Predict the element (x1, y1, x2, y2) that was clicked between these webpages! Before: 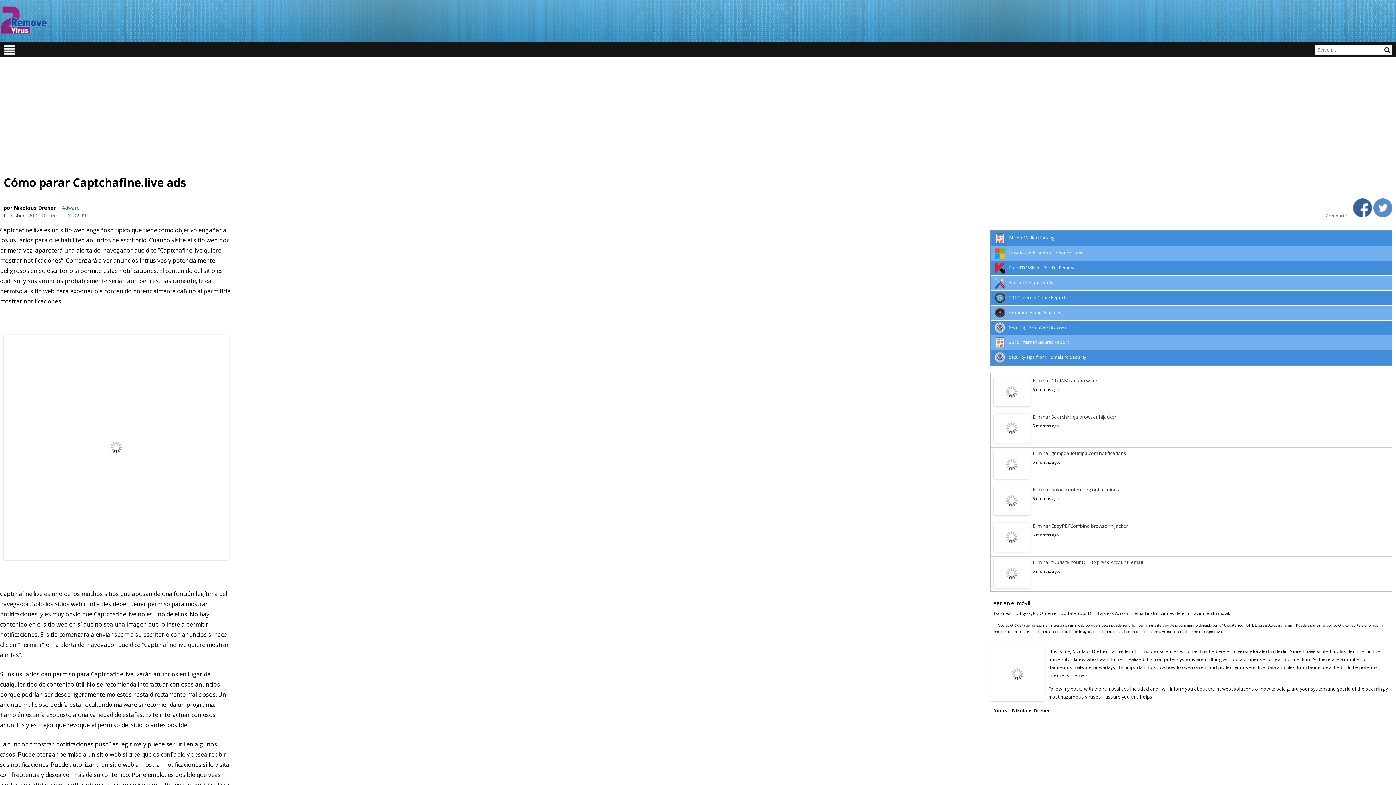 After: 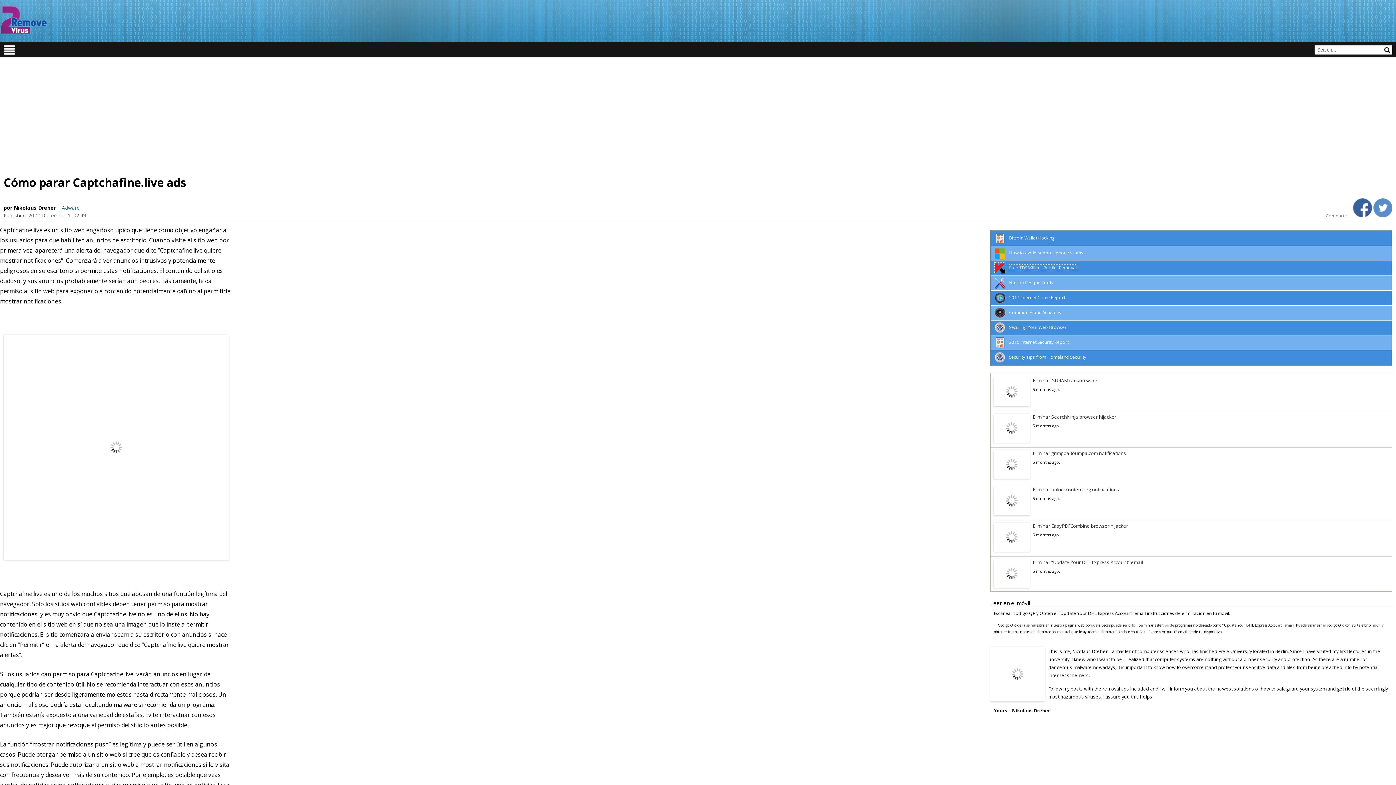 Action: label: Free TDSSKiller - Rootkit Removal bbox: (1009, 264, 1077, 270)